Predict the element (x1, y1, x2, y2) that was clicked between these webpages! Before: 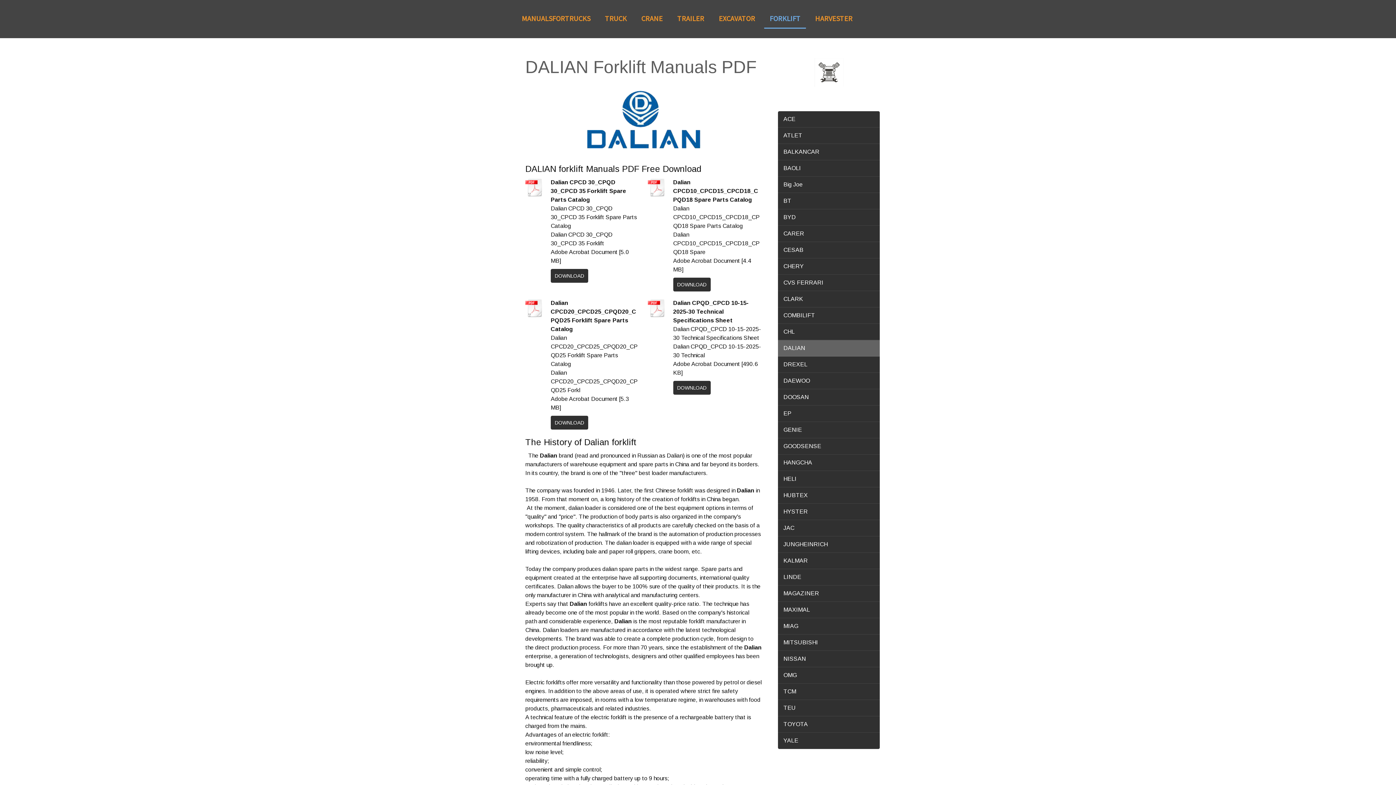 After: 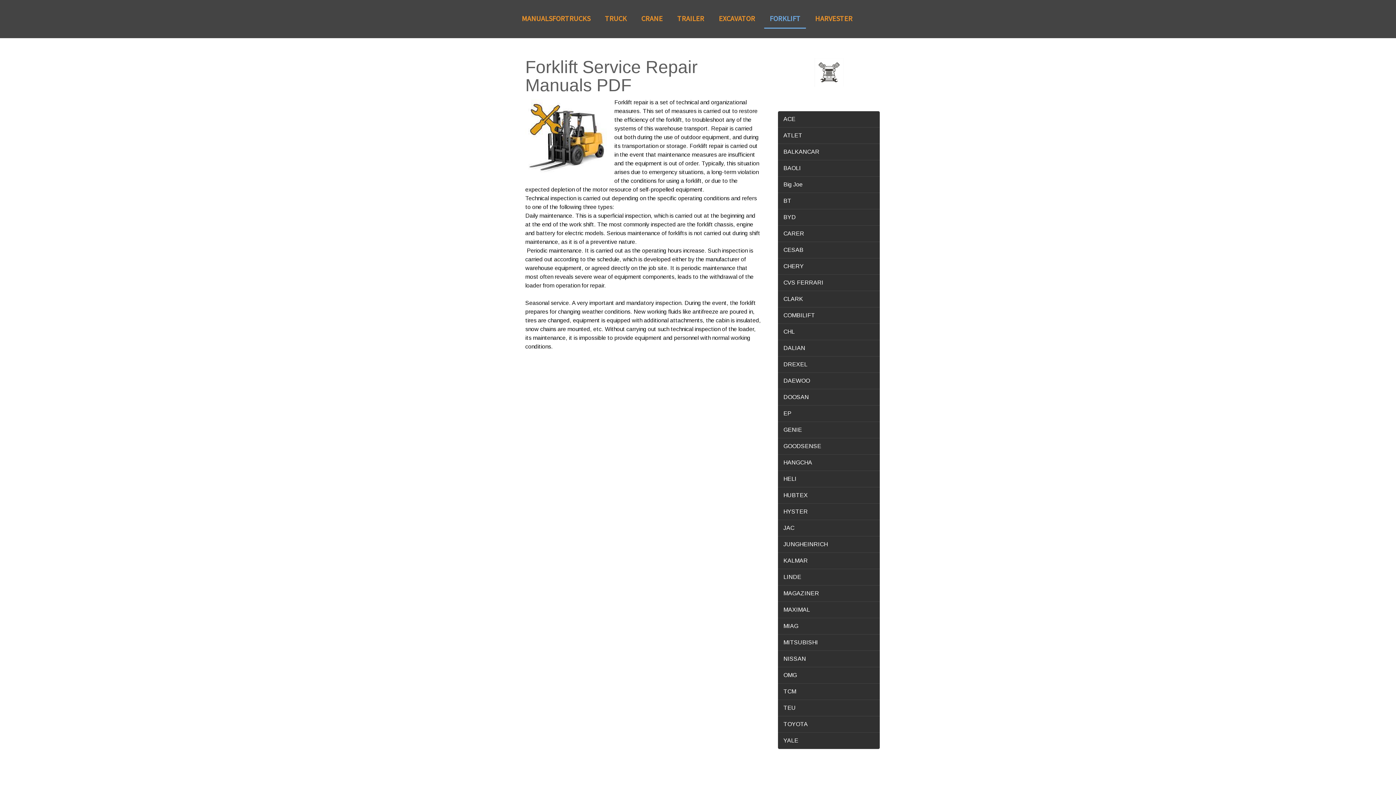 Action: bbox: (764, 9, 806, 28) label: FORKLIFT